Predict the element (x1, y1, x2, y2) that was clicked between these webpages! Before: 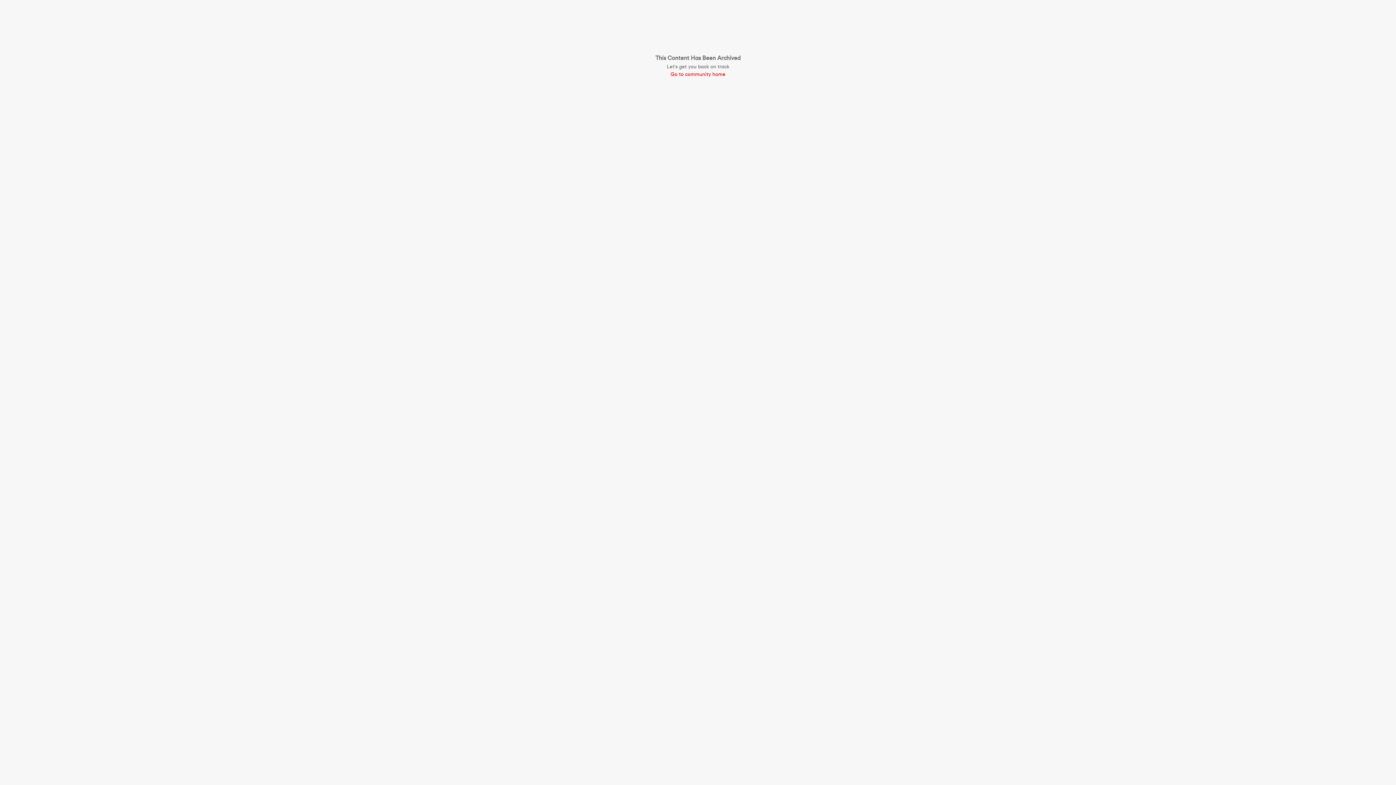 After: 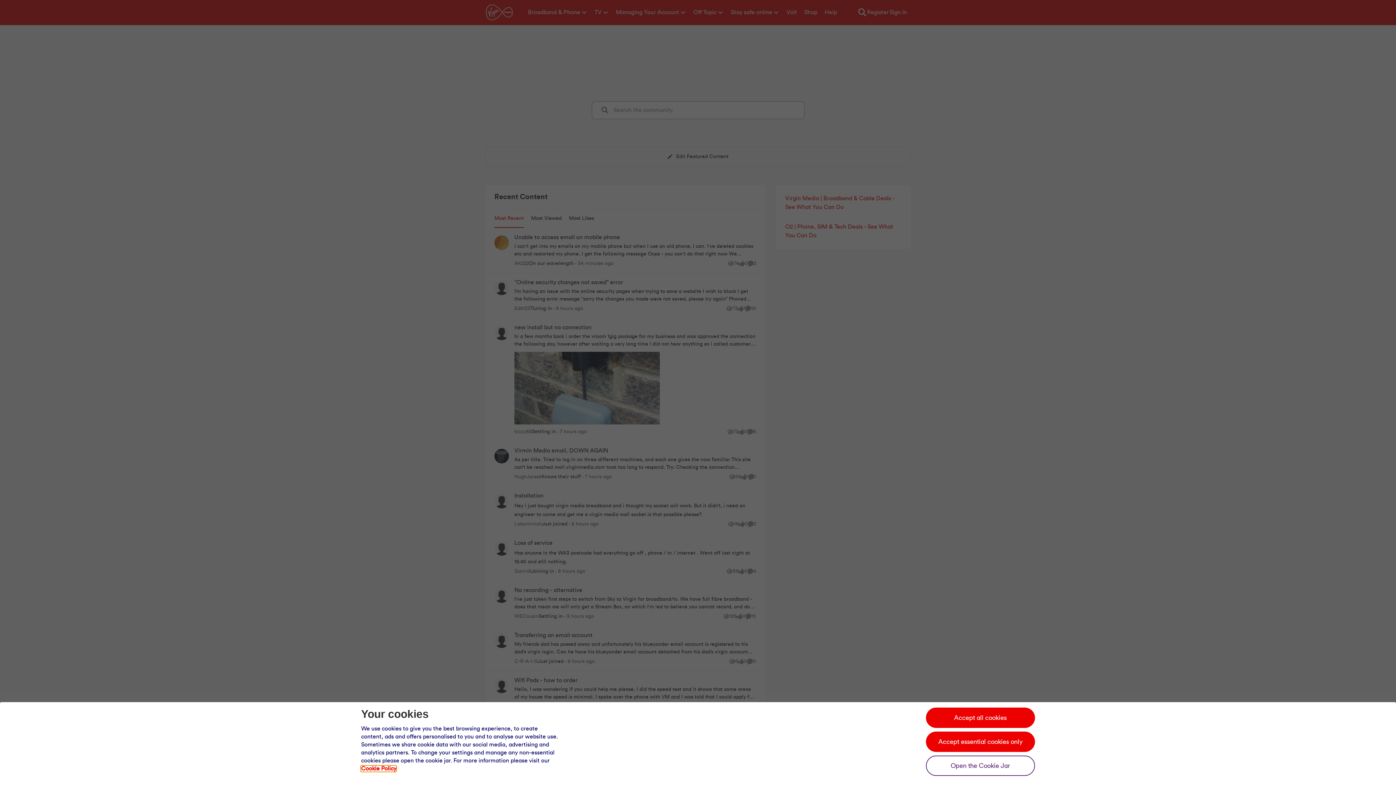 Action: label: Go to community home bbox: (655, 70, 740, 78)